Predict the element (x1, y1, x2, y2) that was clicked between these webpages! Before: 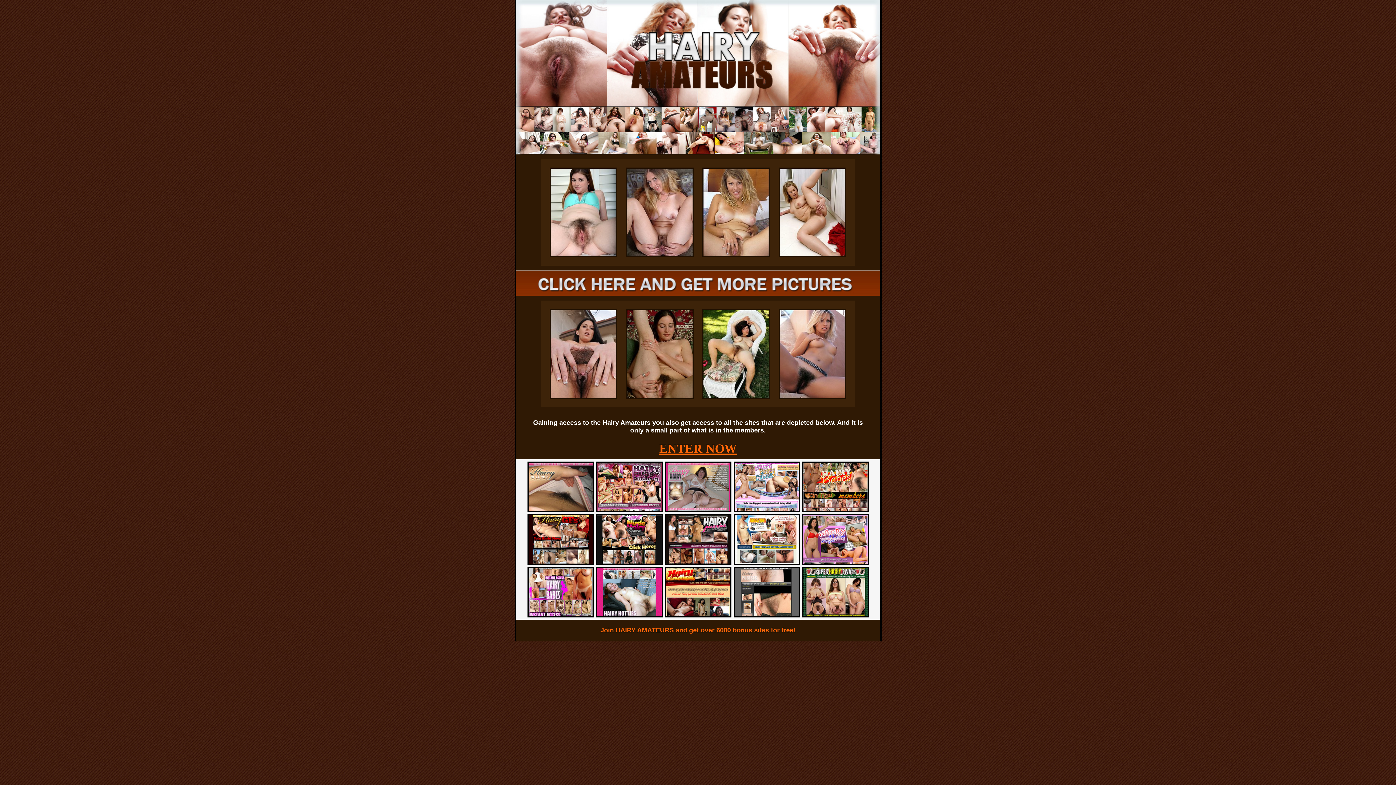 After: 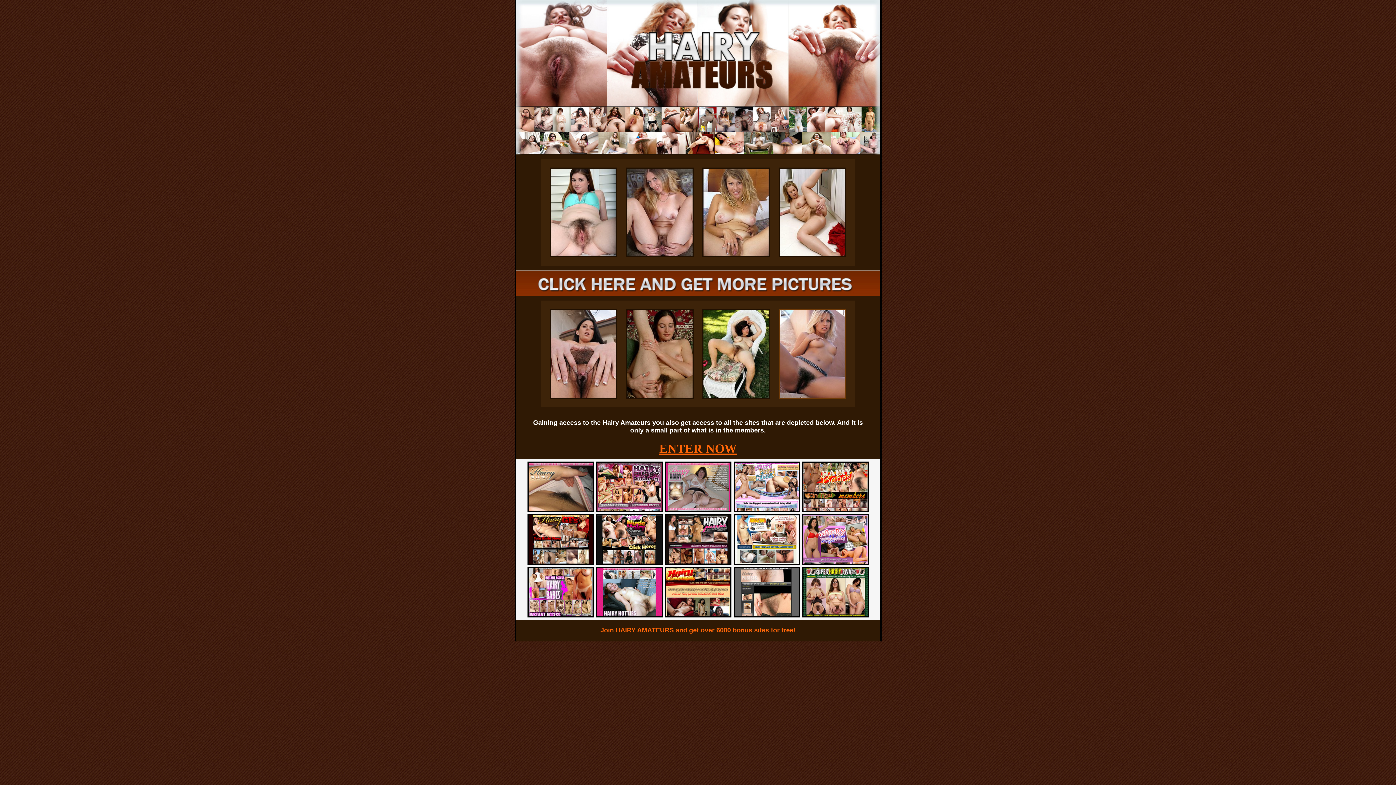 Action: bbox: (778, 395, 846, 399)